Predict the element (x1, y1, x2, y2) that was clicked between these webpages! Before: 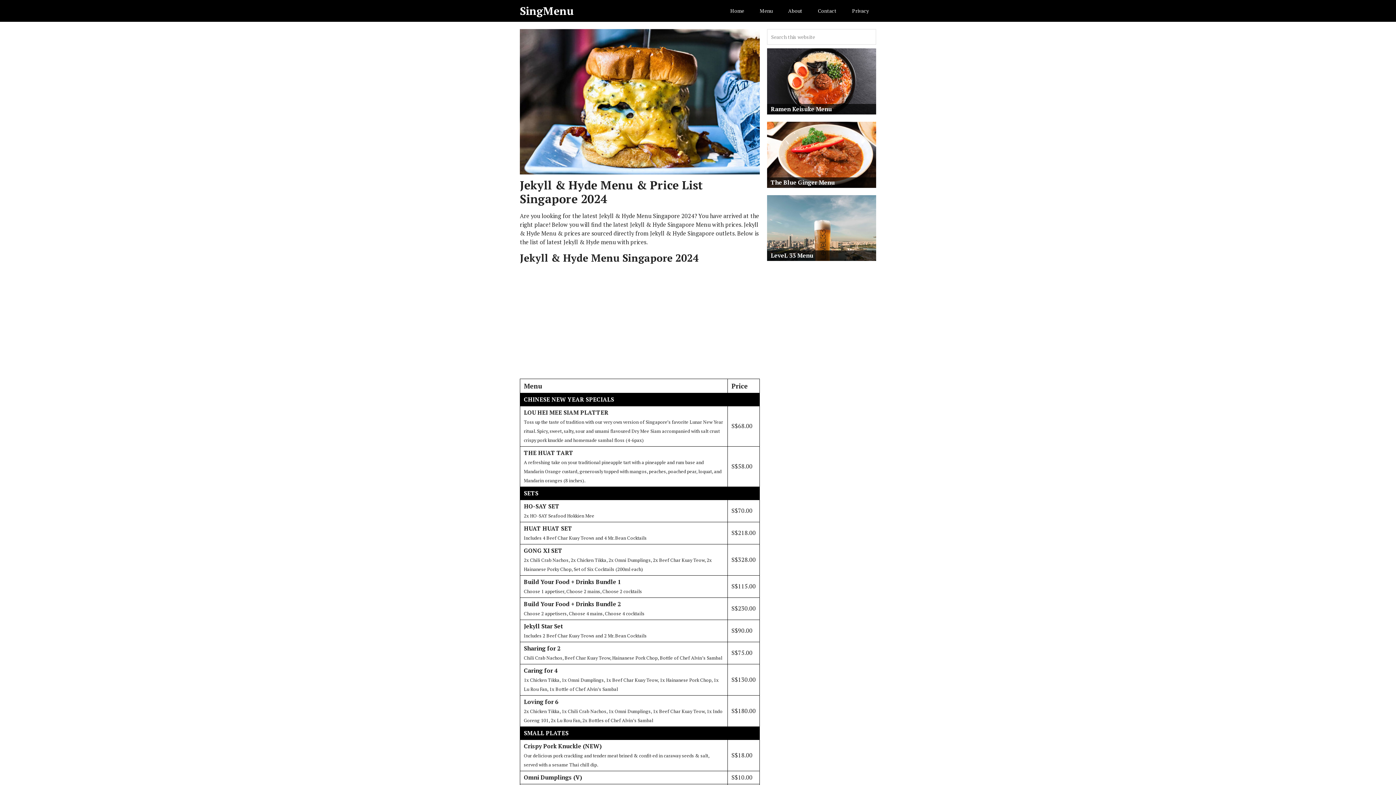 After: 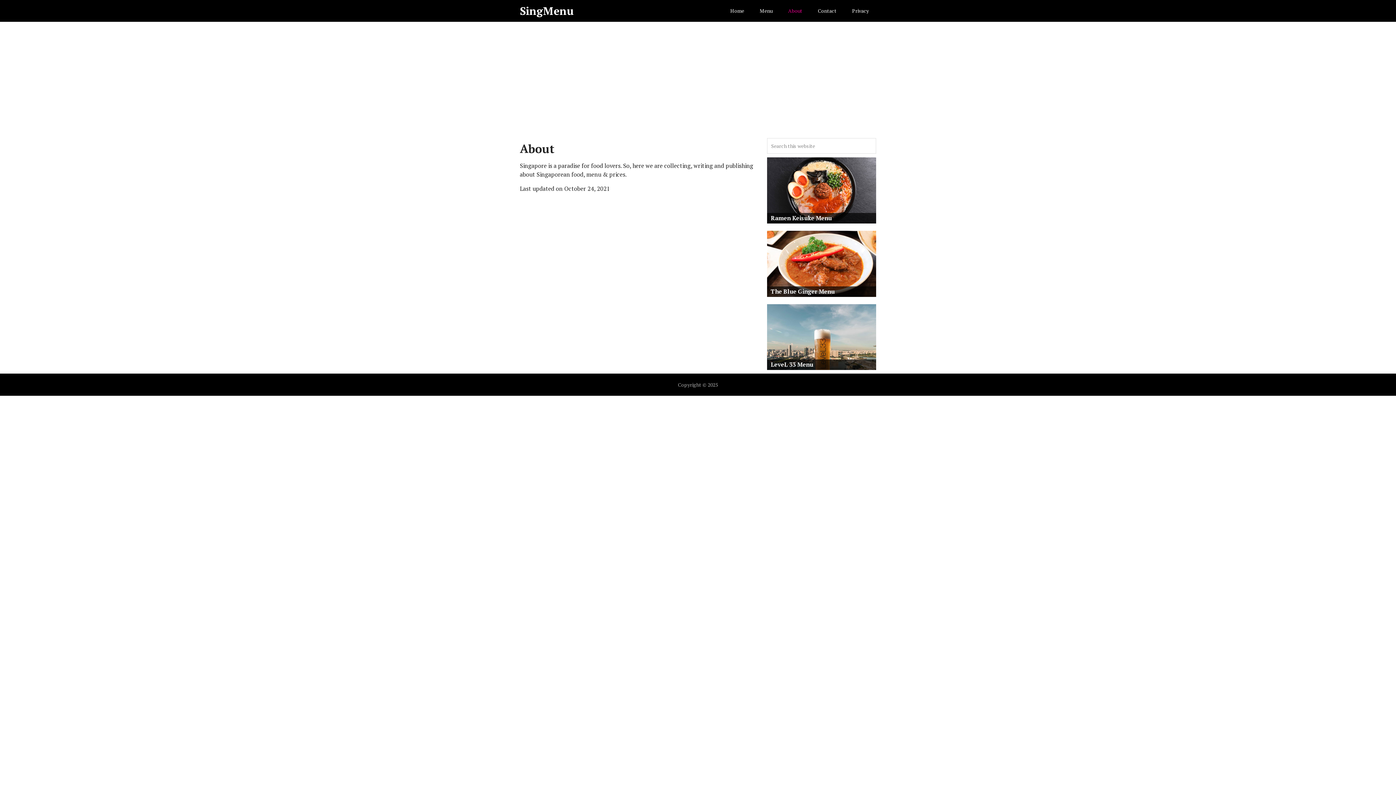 Action: label: About bbox: (781, 0, 809, 21)